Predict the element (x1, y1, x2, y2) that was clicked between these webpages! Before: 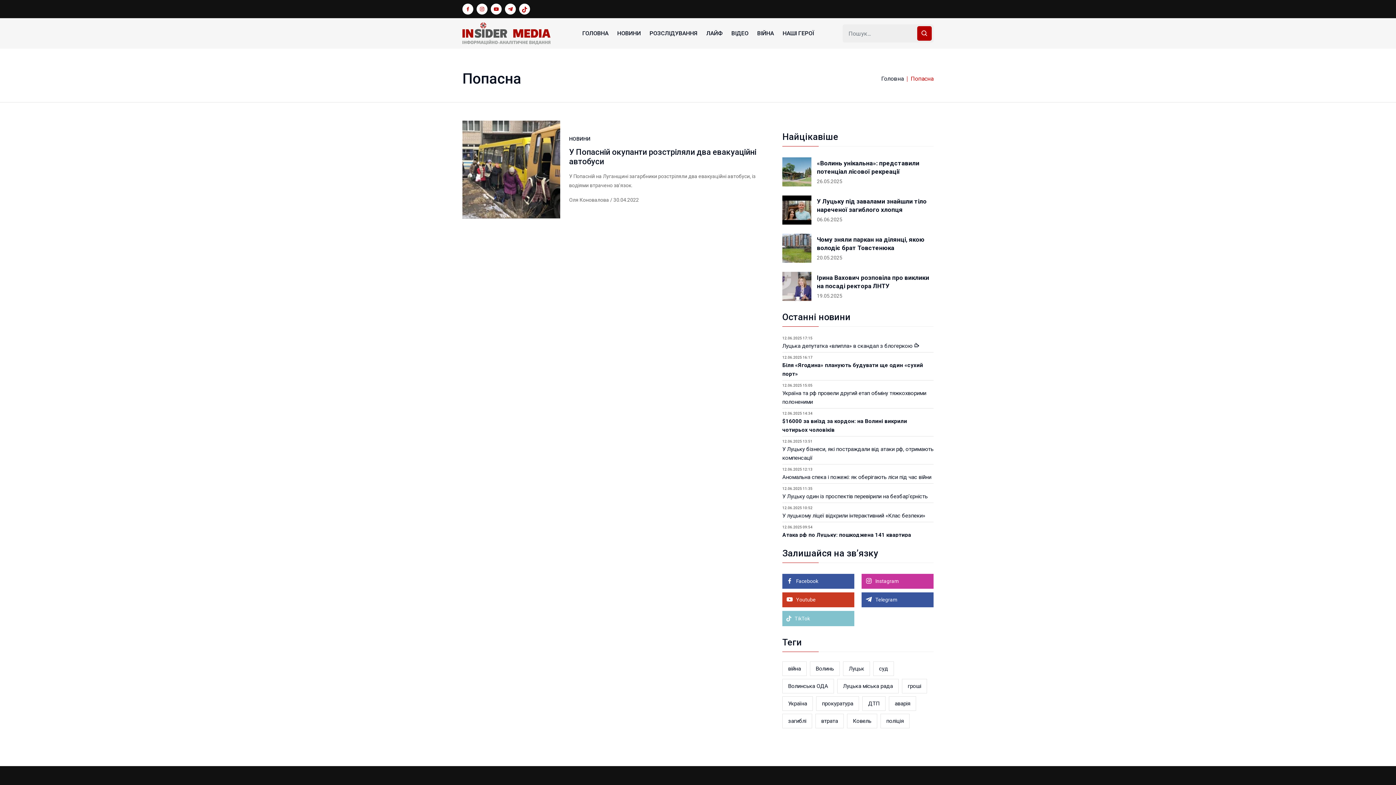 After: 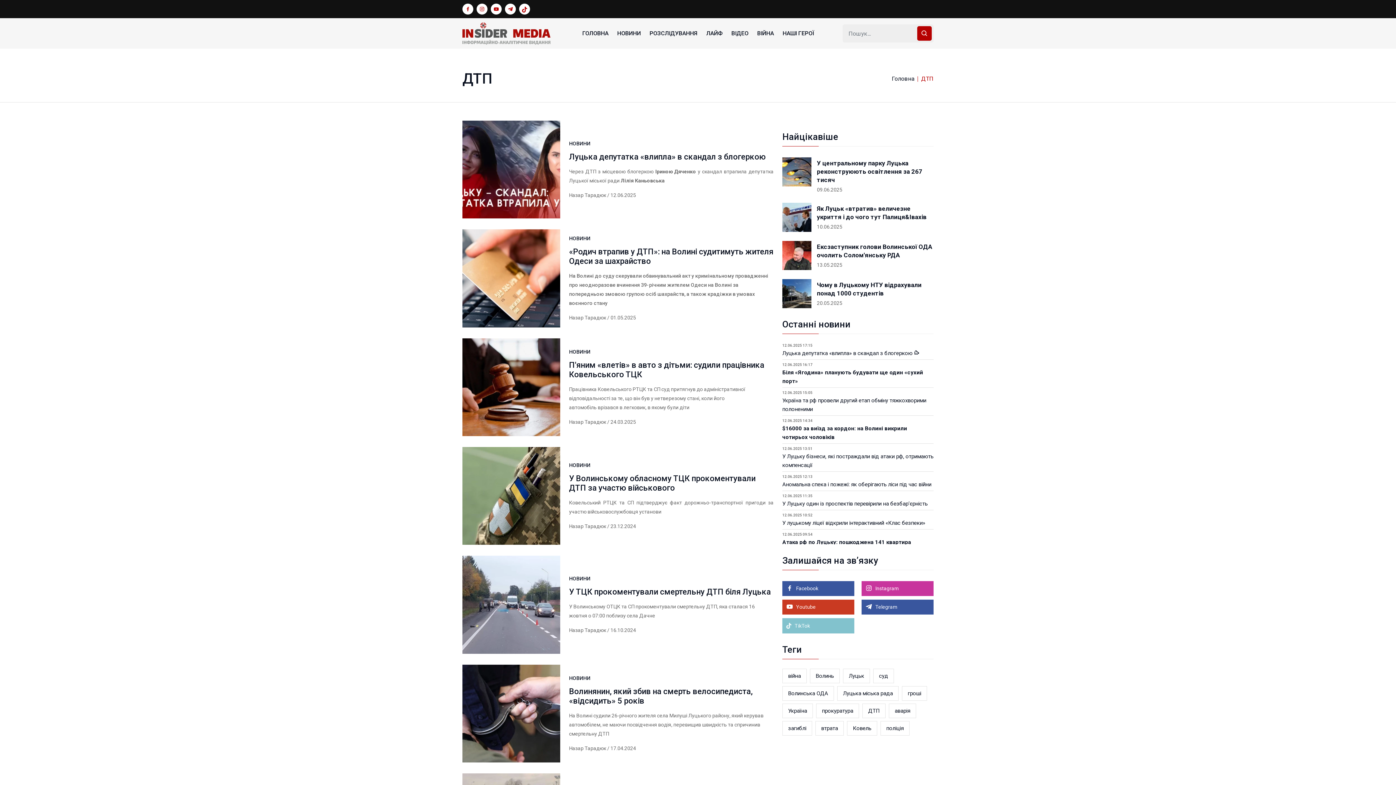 Action: bbox: (862, 696, 885, 711) label: ДТП